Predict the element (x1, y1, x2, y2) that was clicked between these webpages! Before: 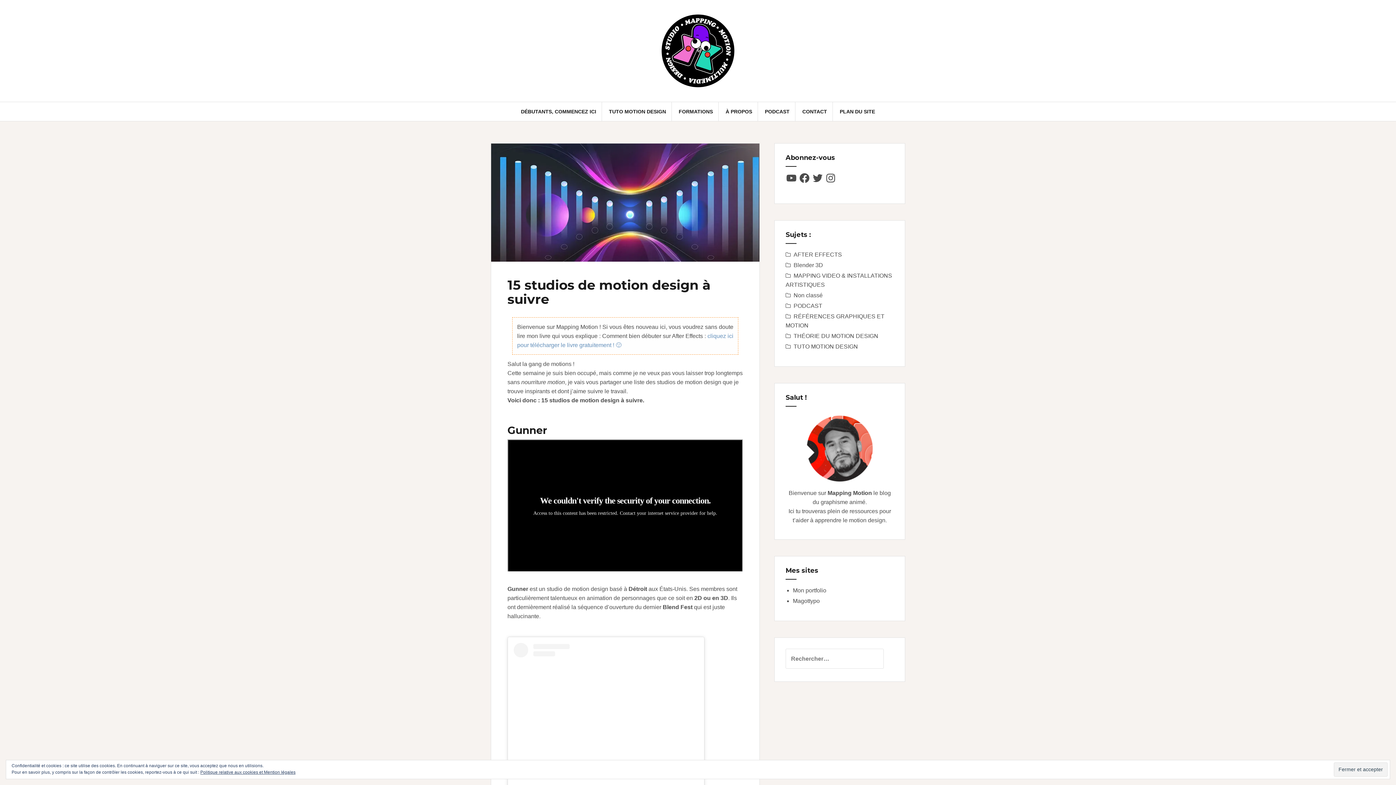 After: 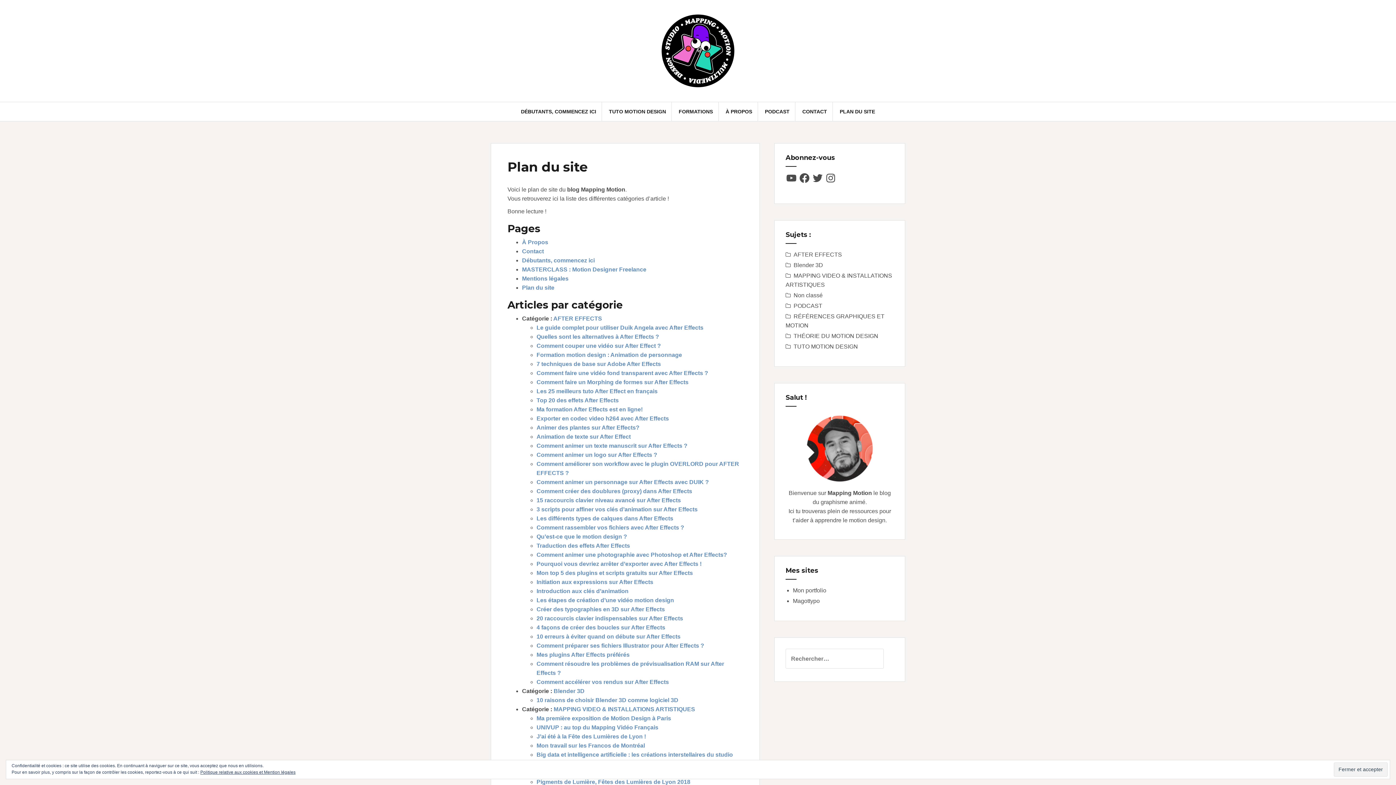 Action: bbox: (840, 107, 875, 115) label: PLAN DU SITE